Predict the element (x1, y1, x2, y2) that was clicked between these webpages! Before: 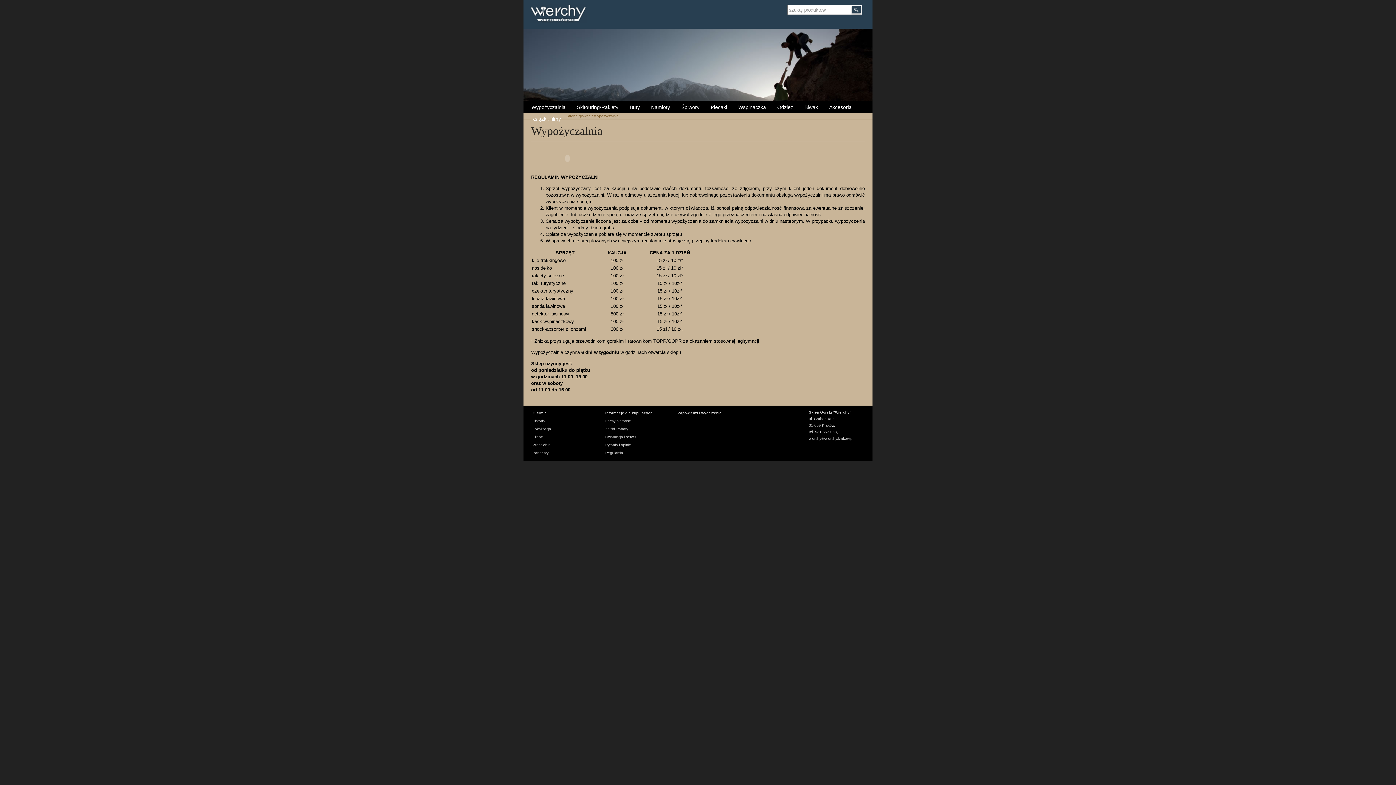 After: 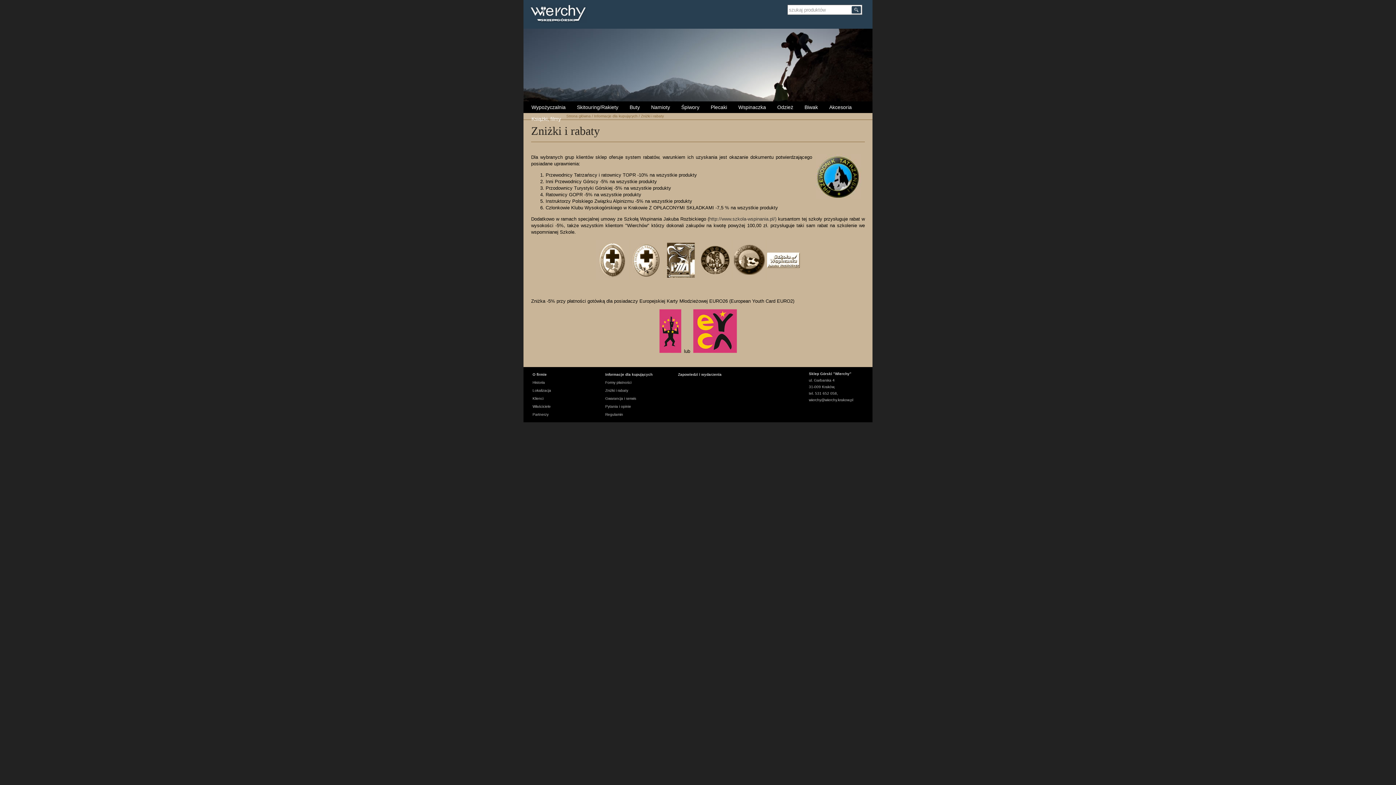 Action: label: Zniżki i rabaty bbox: (605, 427, 628, 431)